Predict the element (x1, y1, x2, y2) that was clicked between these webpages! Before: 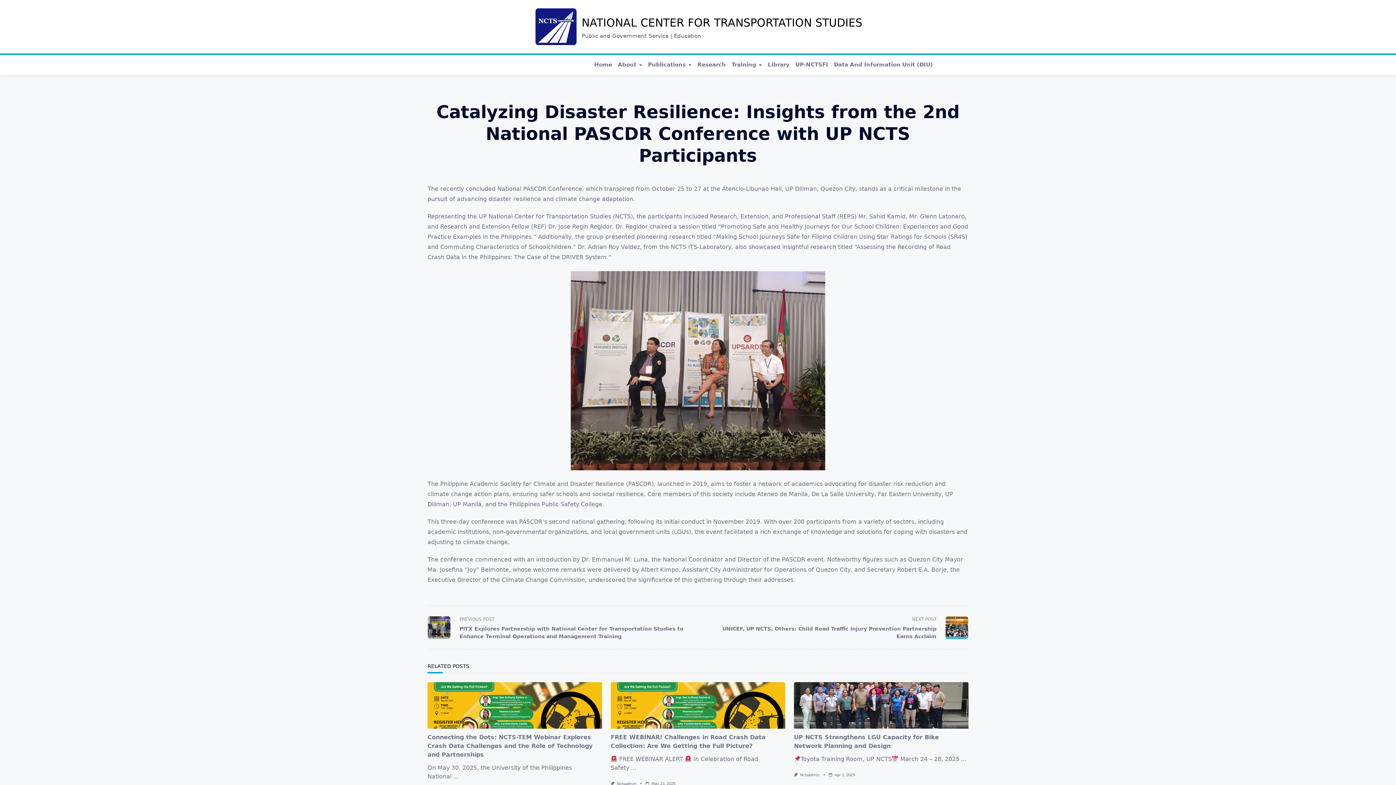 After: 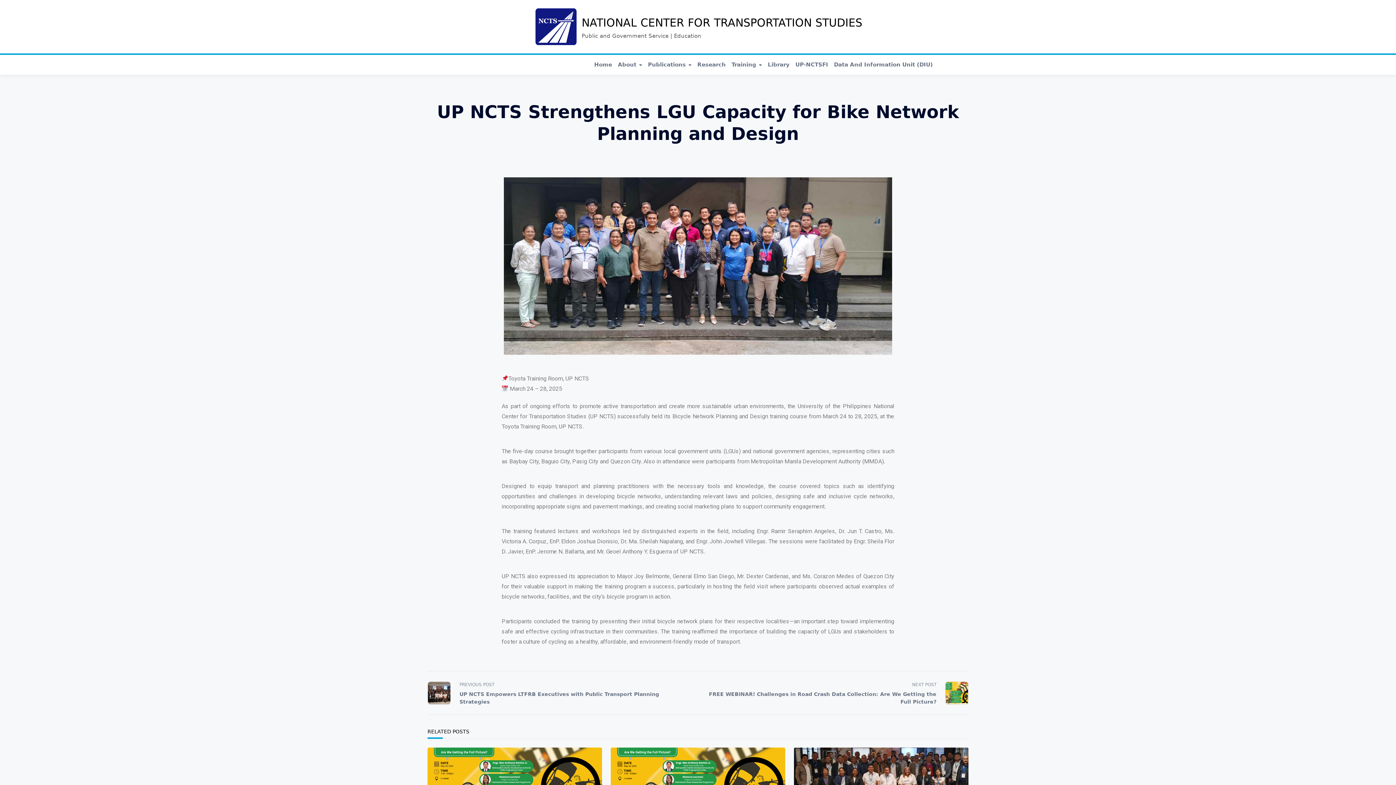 Action: bbox: (794, 682, 968, 729)